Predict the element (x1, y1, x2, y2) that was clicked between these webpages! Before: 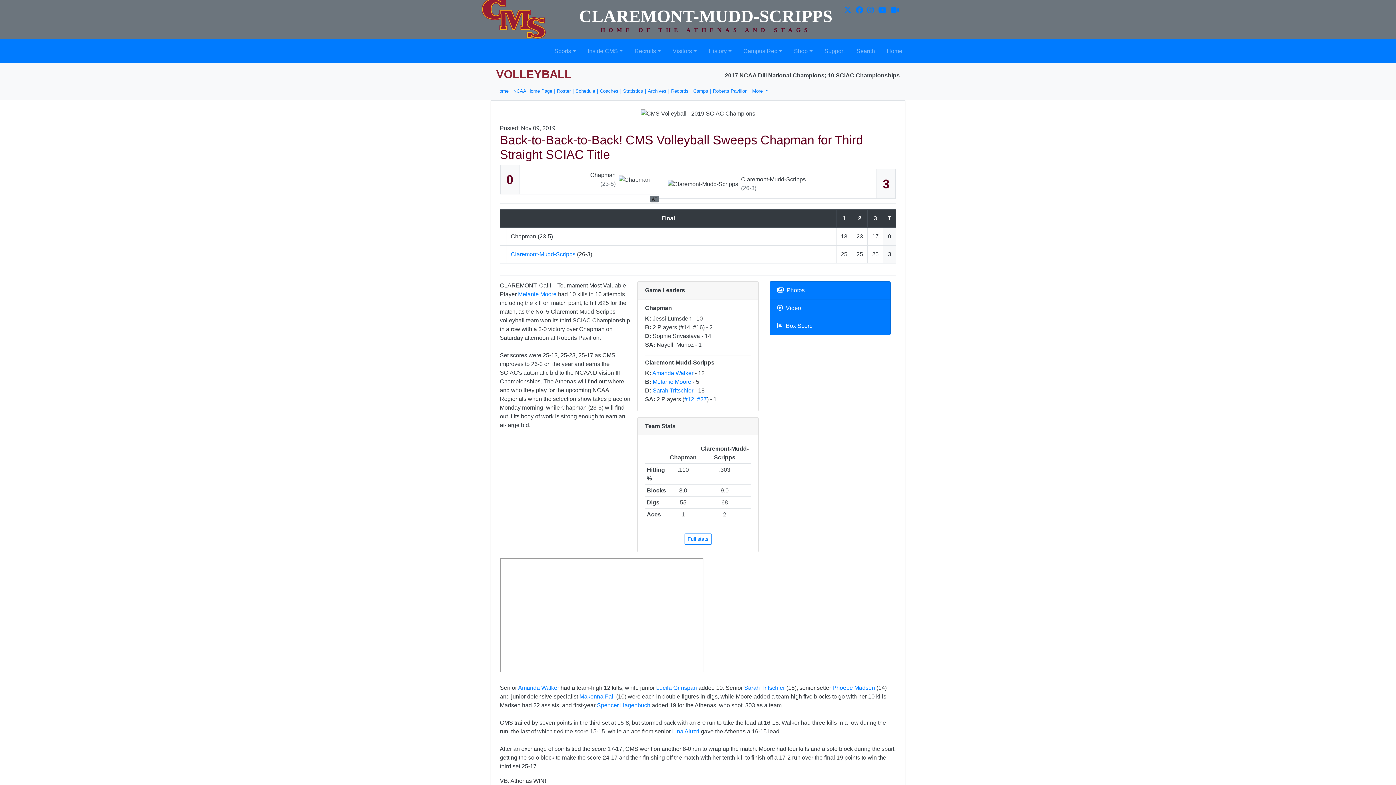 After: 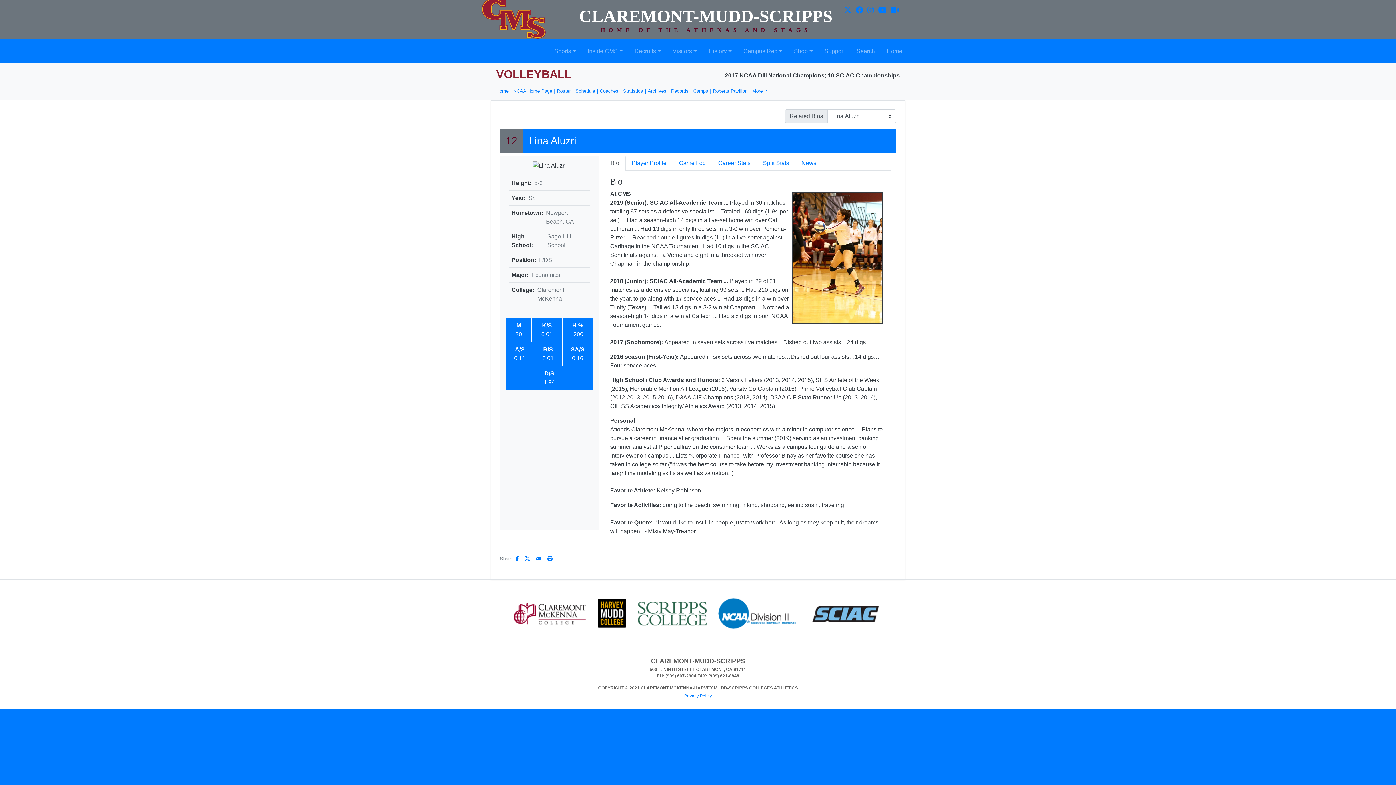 Action: label: Lina Aluzri bbox: (672, 728, 699, 735)